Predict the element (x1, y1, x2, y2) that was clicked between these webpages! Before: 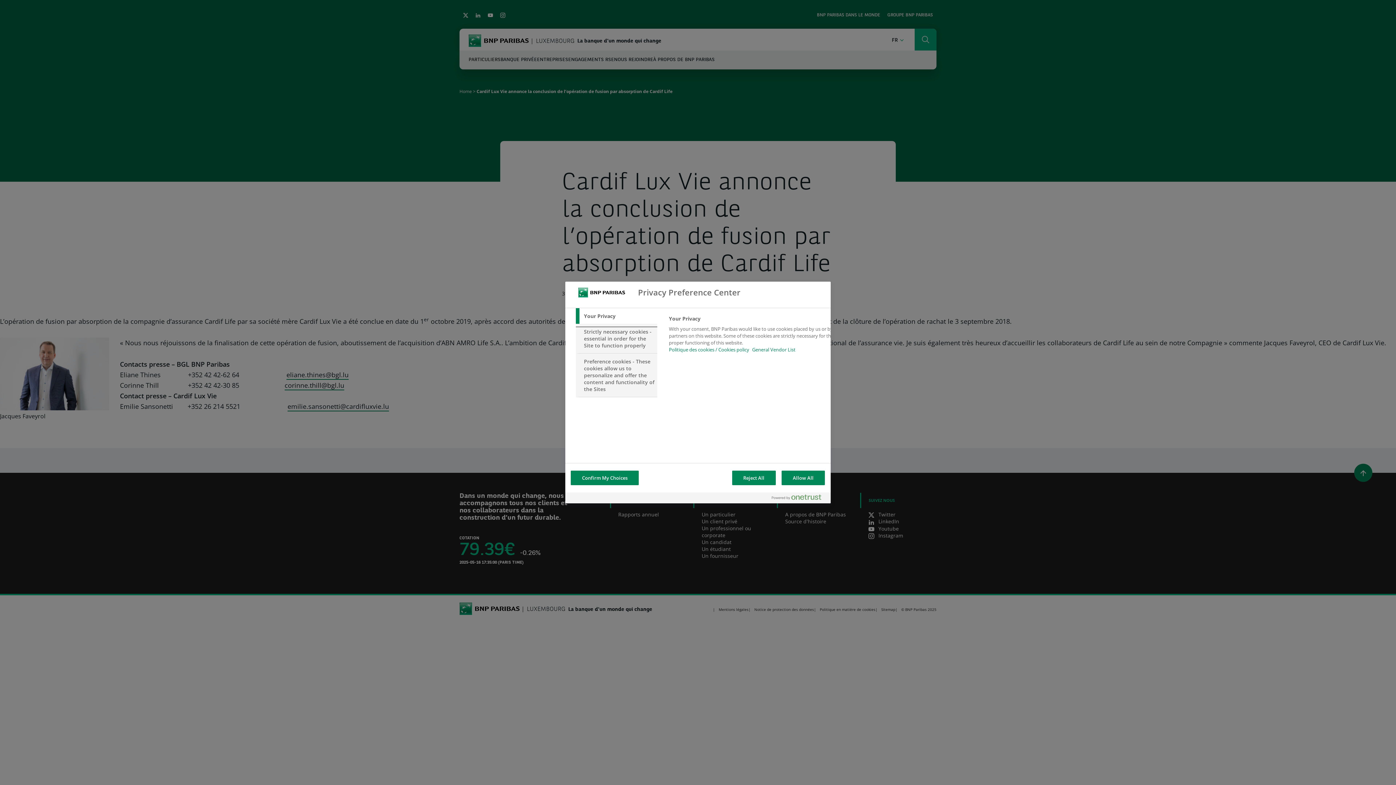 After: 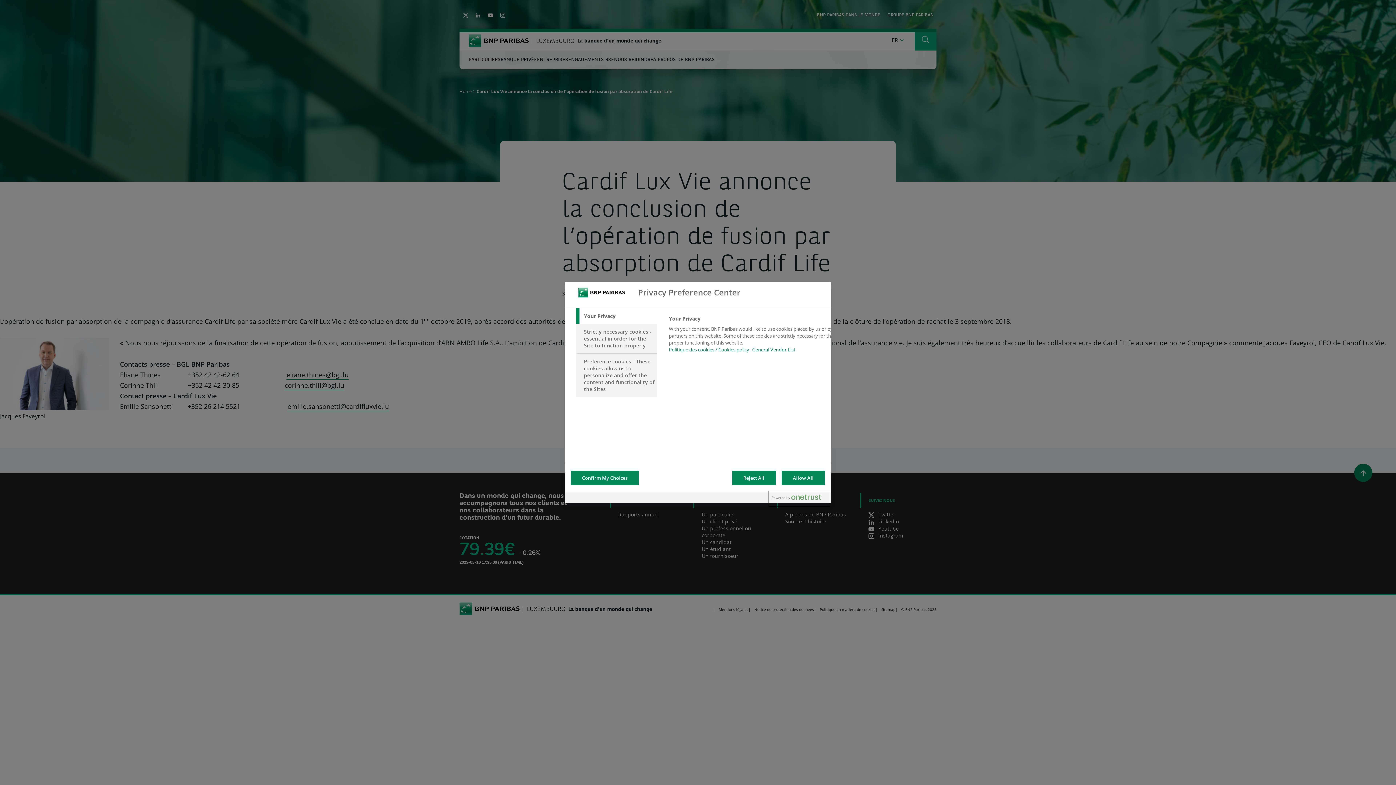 Action: label: Powered by OneTrust Opens in a new Tab bbox: (772, 494, 827, 503)